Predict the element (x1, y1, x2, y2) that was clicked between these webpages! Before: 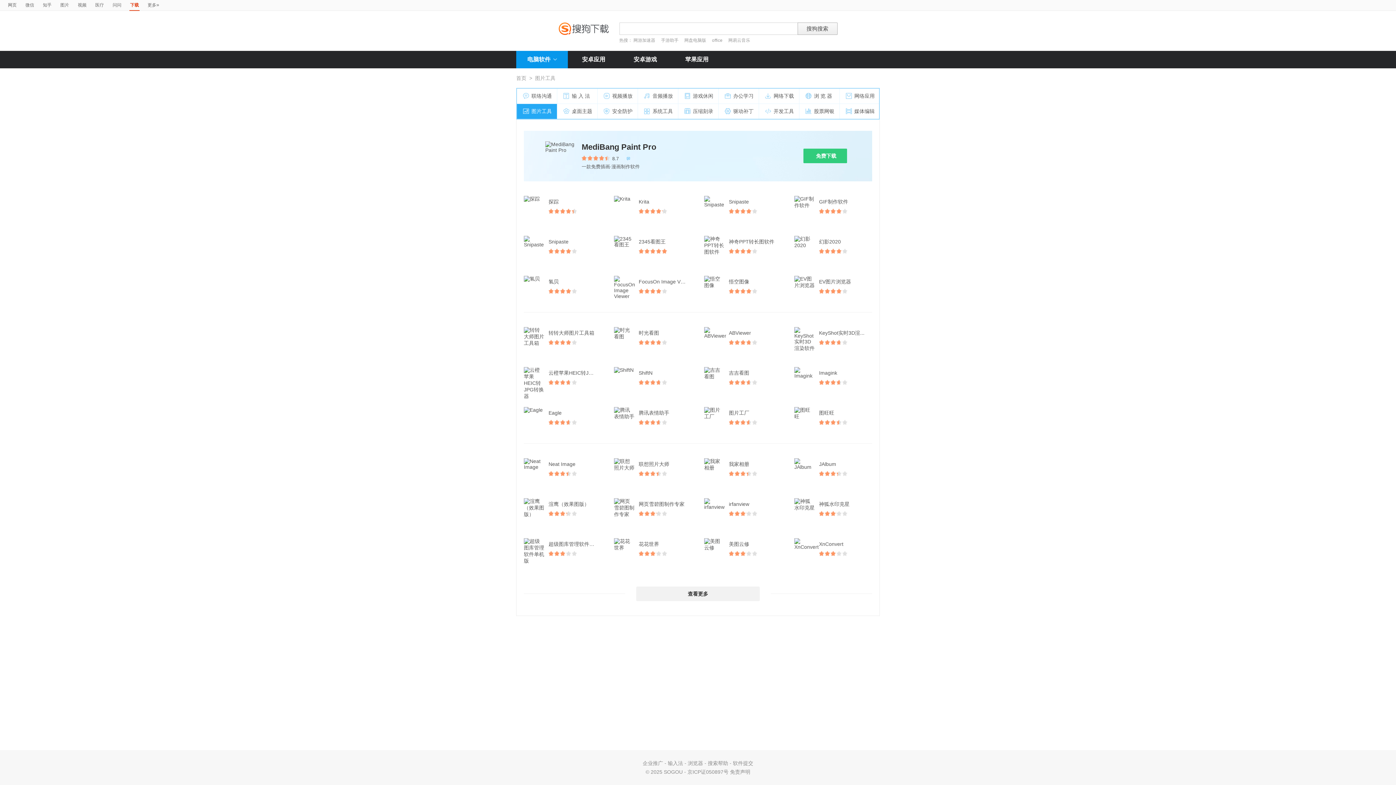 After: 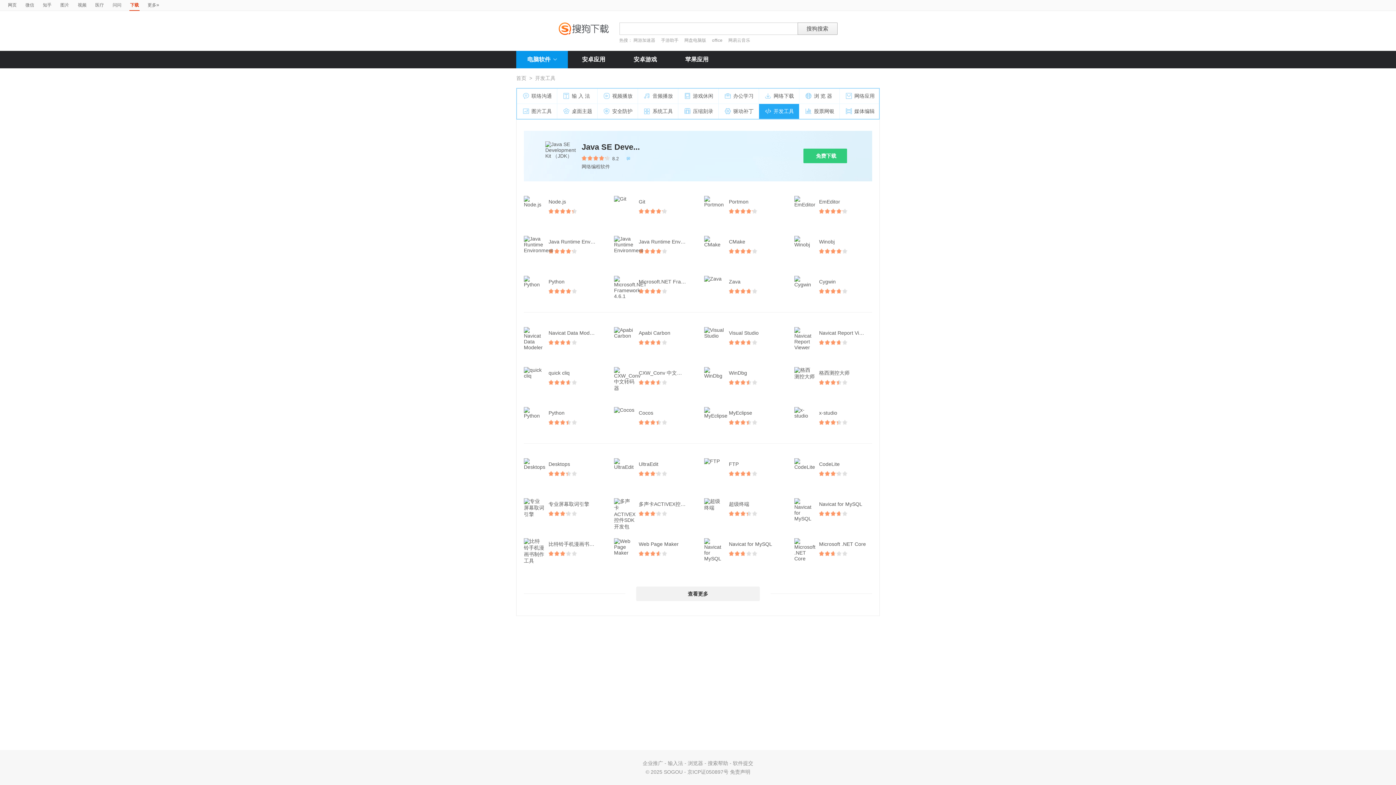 Action: bbox: (759, 104, 799, 119) label: 开发工具